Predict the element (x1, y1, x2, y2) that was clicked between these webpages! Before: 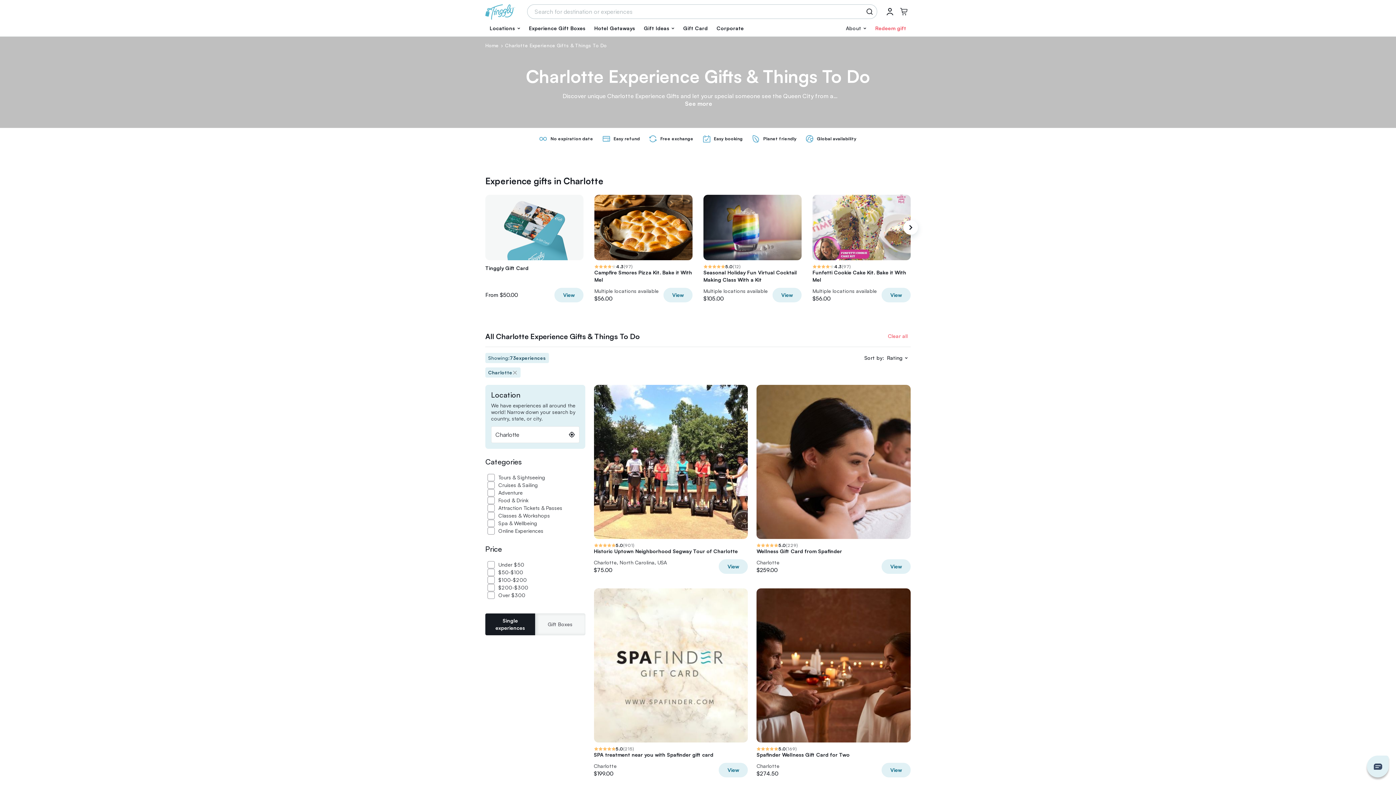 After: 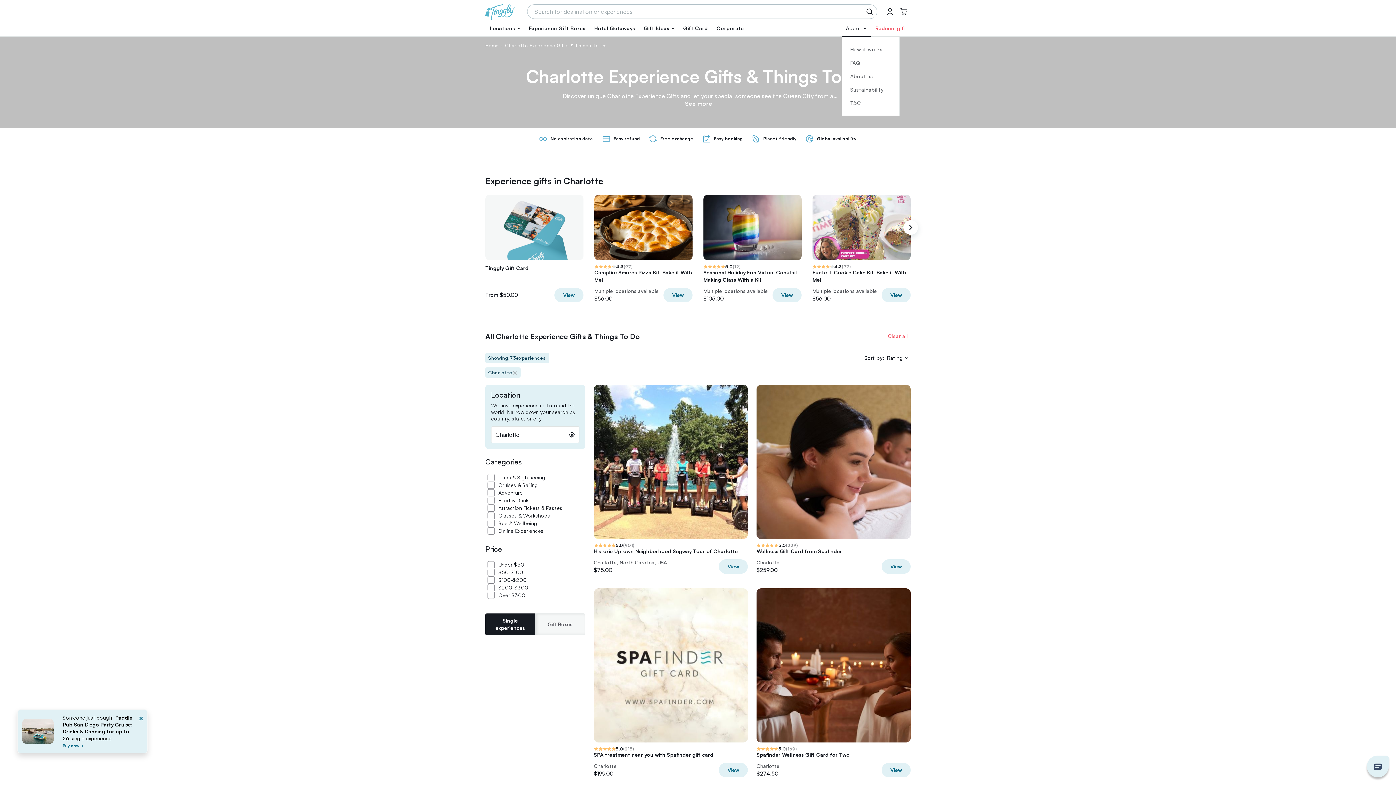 Action: label: About bbox: (841, 20, 871, 36)